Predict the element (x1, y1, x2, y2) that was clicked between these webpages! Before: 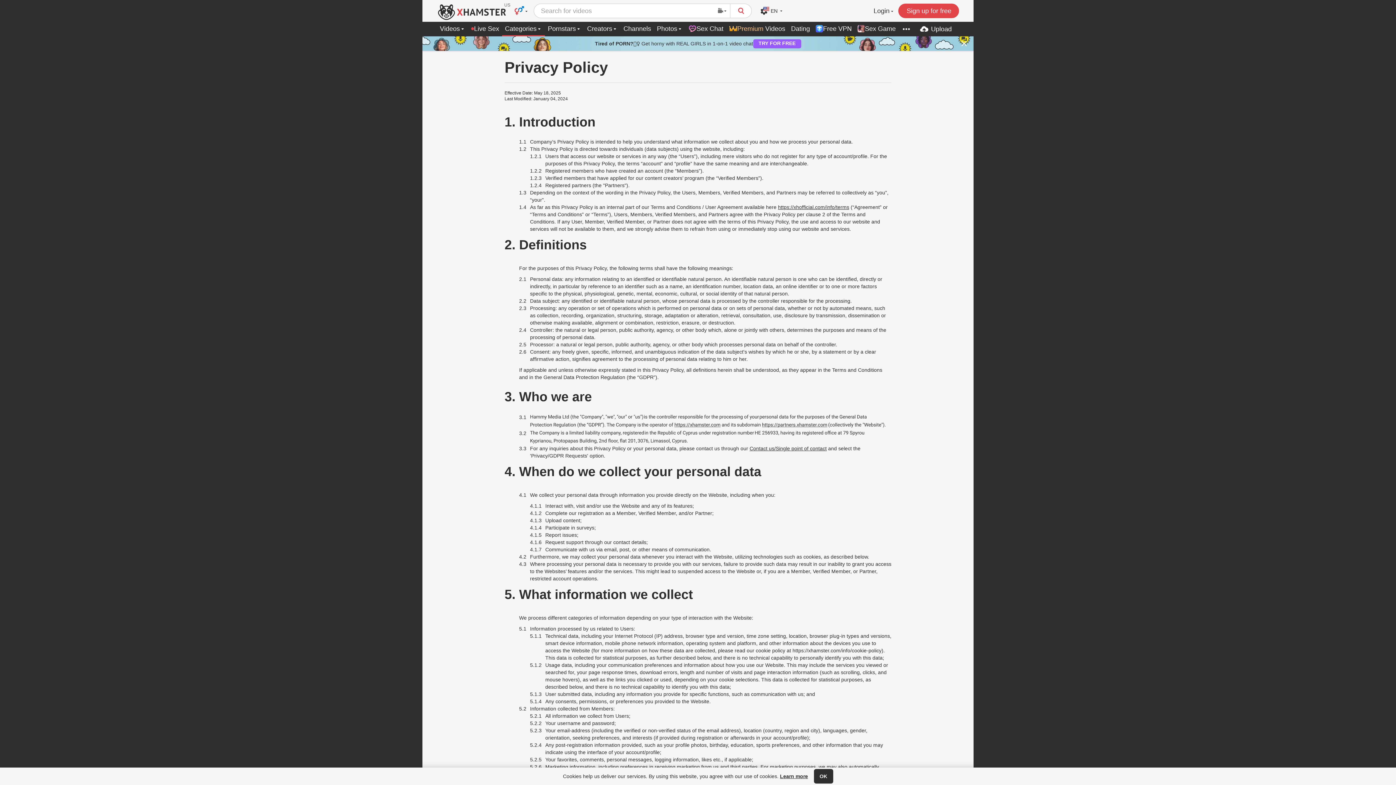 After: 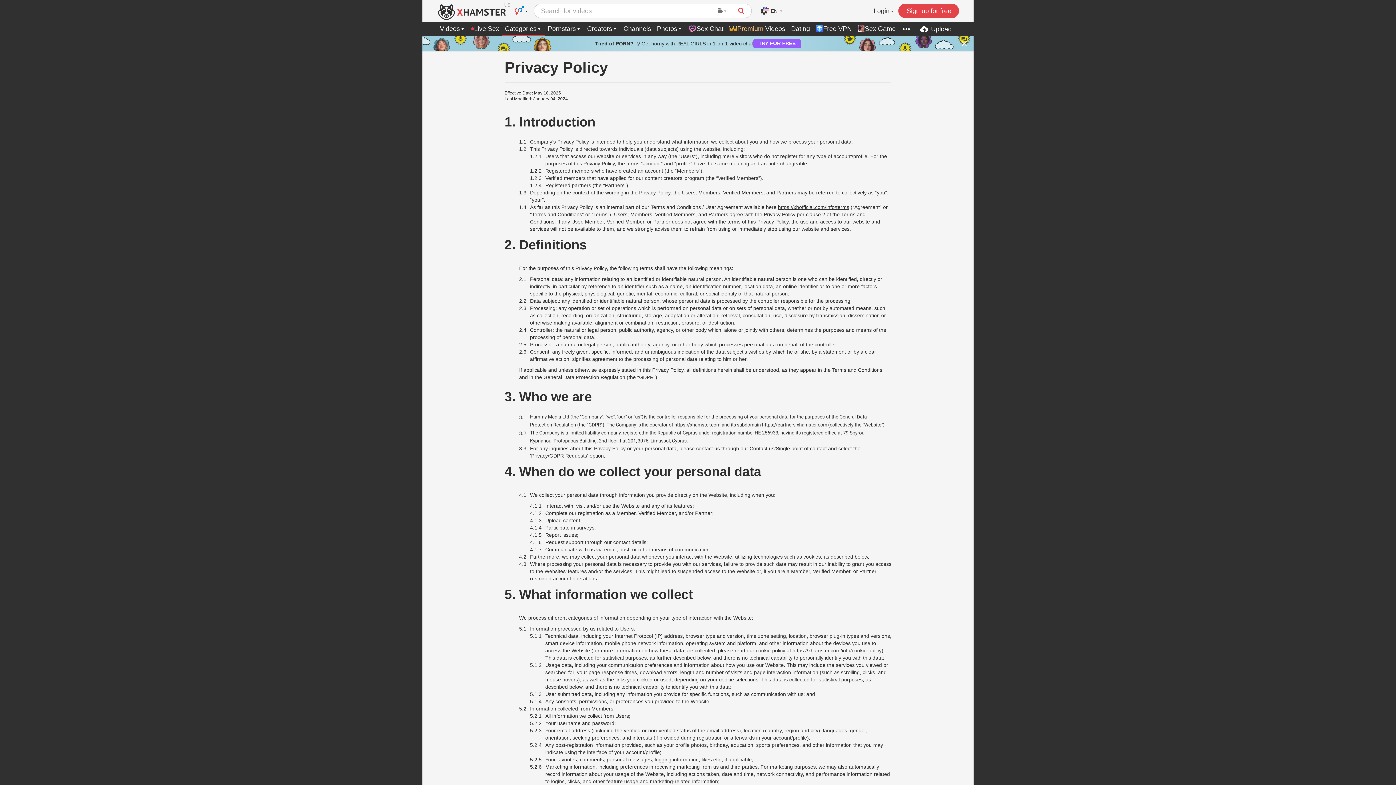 Action: bbox: (814, 769, 833, 784) label: OK